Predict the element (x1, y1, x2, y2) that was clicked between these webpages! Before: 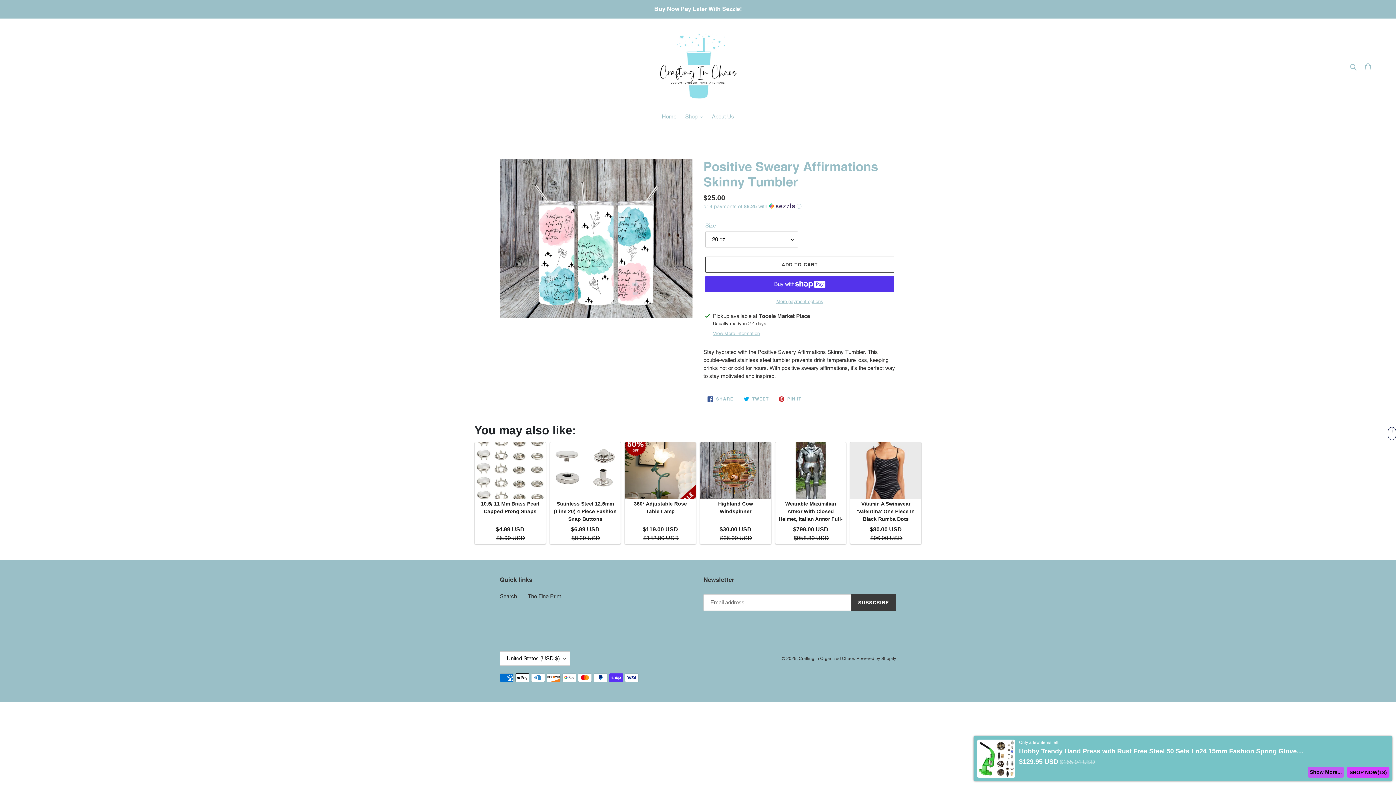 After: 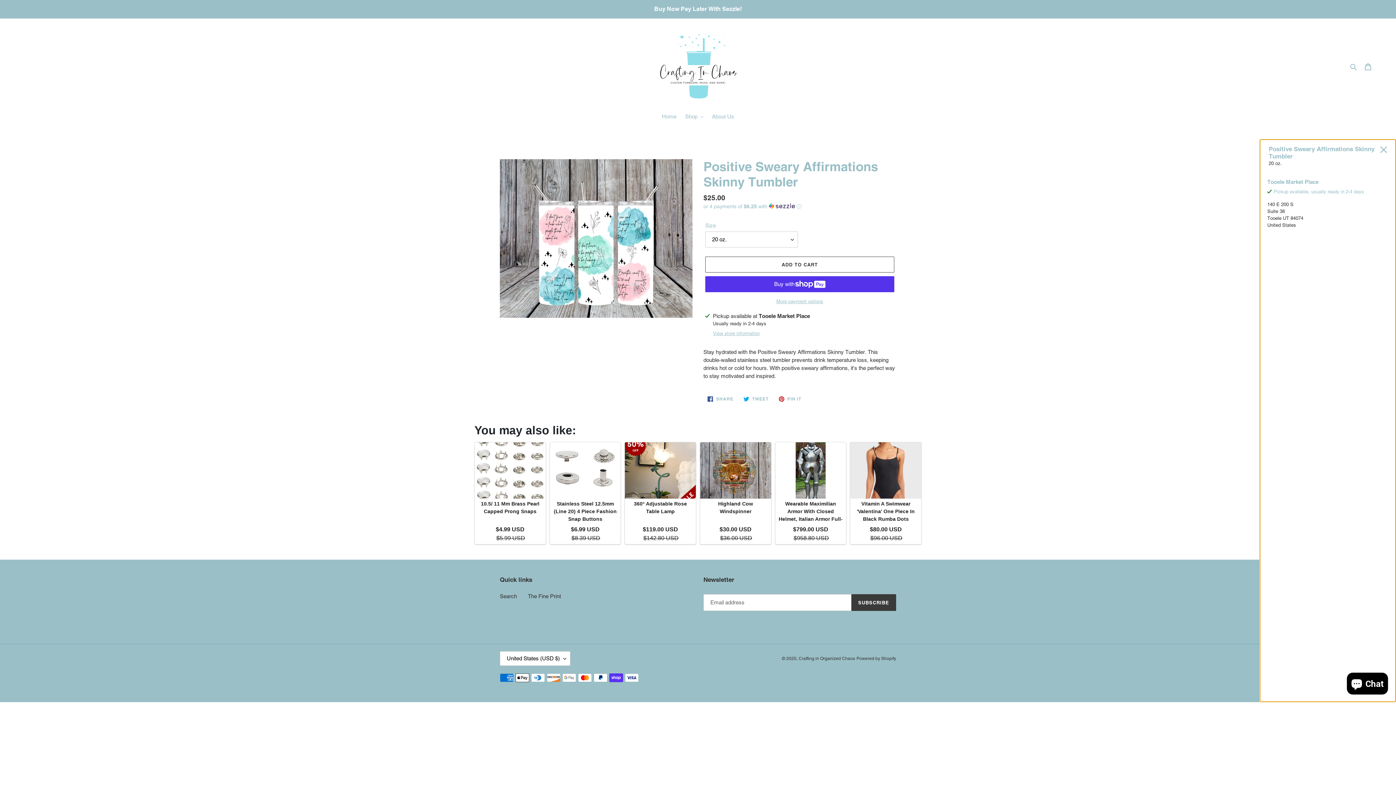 Action: label: View store information bbox: (713, 330, 760, 337)